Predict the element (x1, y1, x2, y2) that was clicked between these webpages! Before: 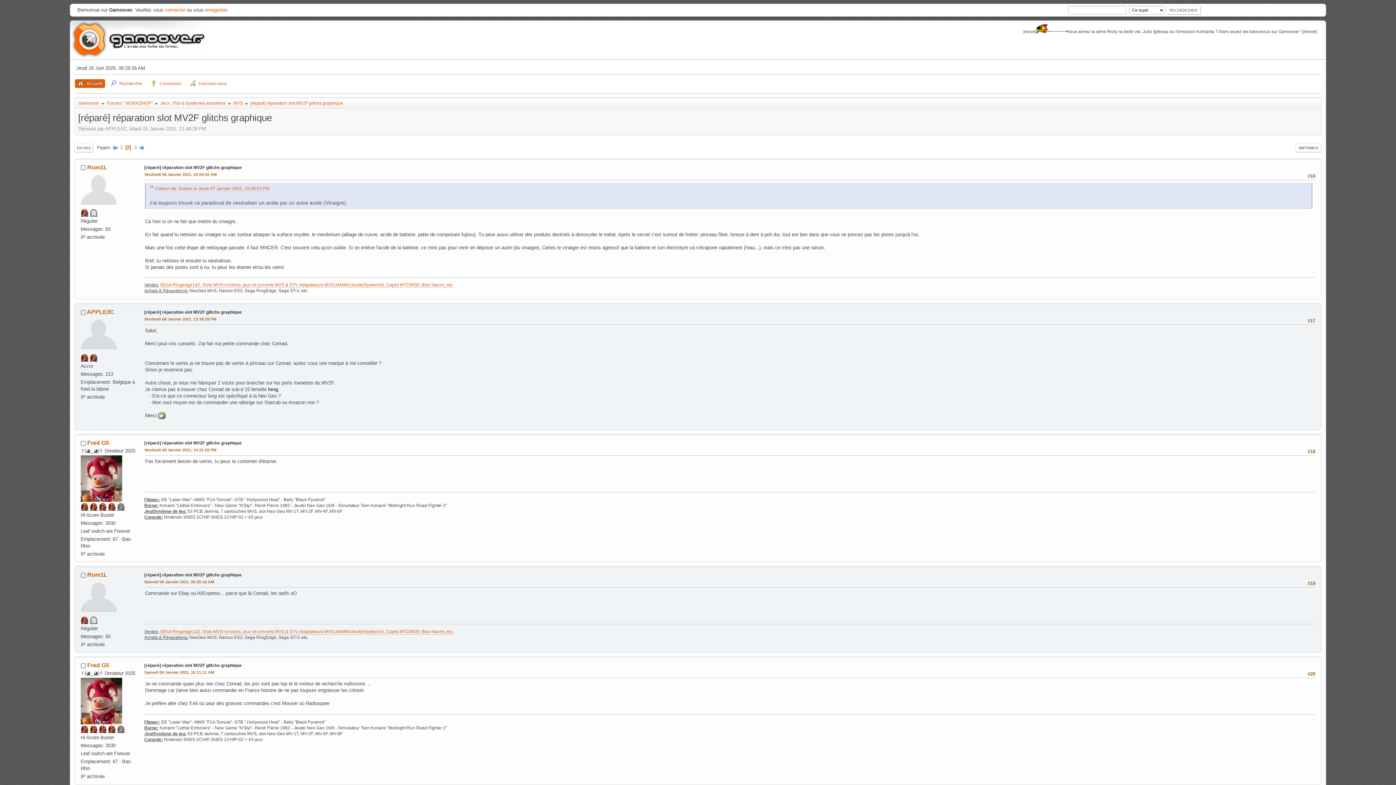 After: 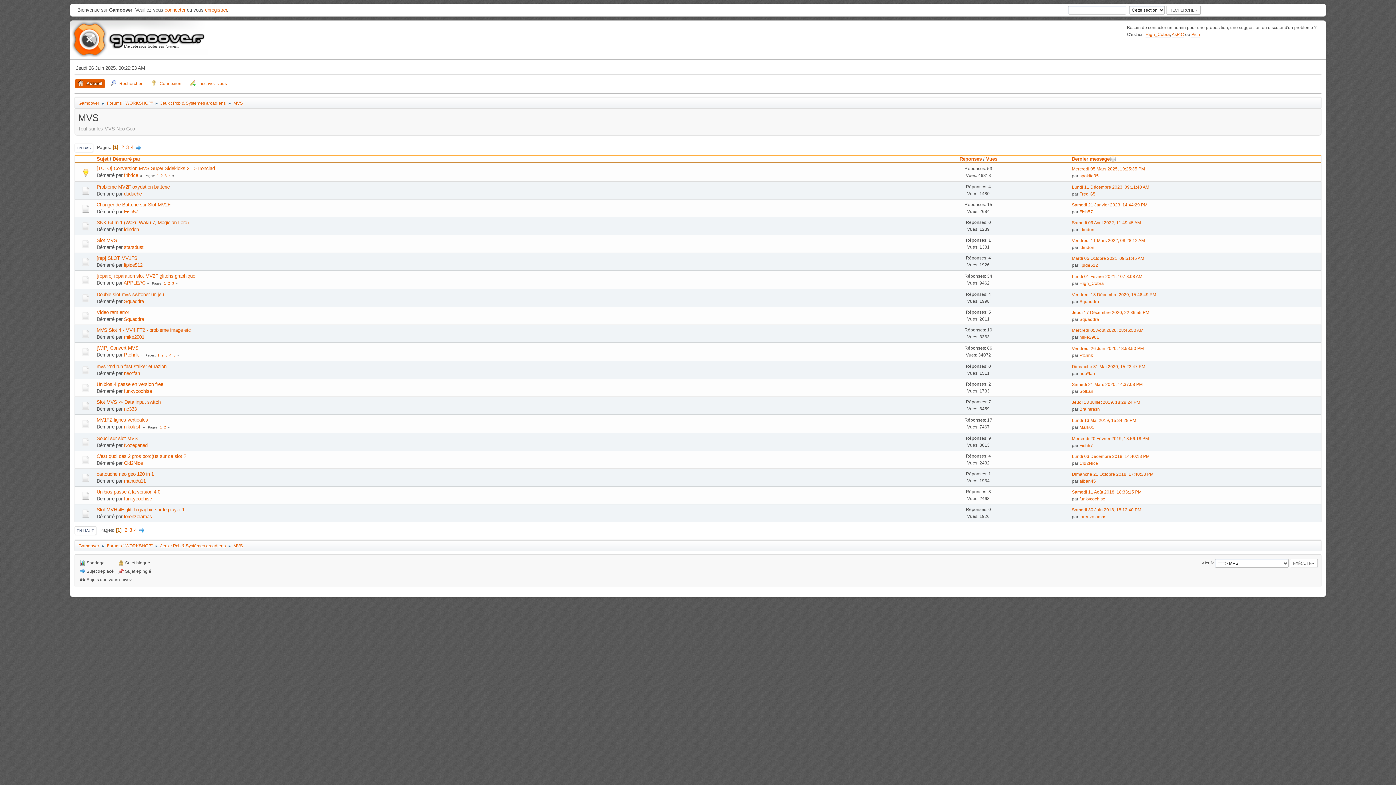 Action: bbox: (233, 96, 242, 107) label: MVS